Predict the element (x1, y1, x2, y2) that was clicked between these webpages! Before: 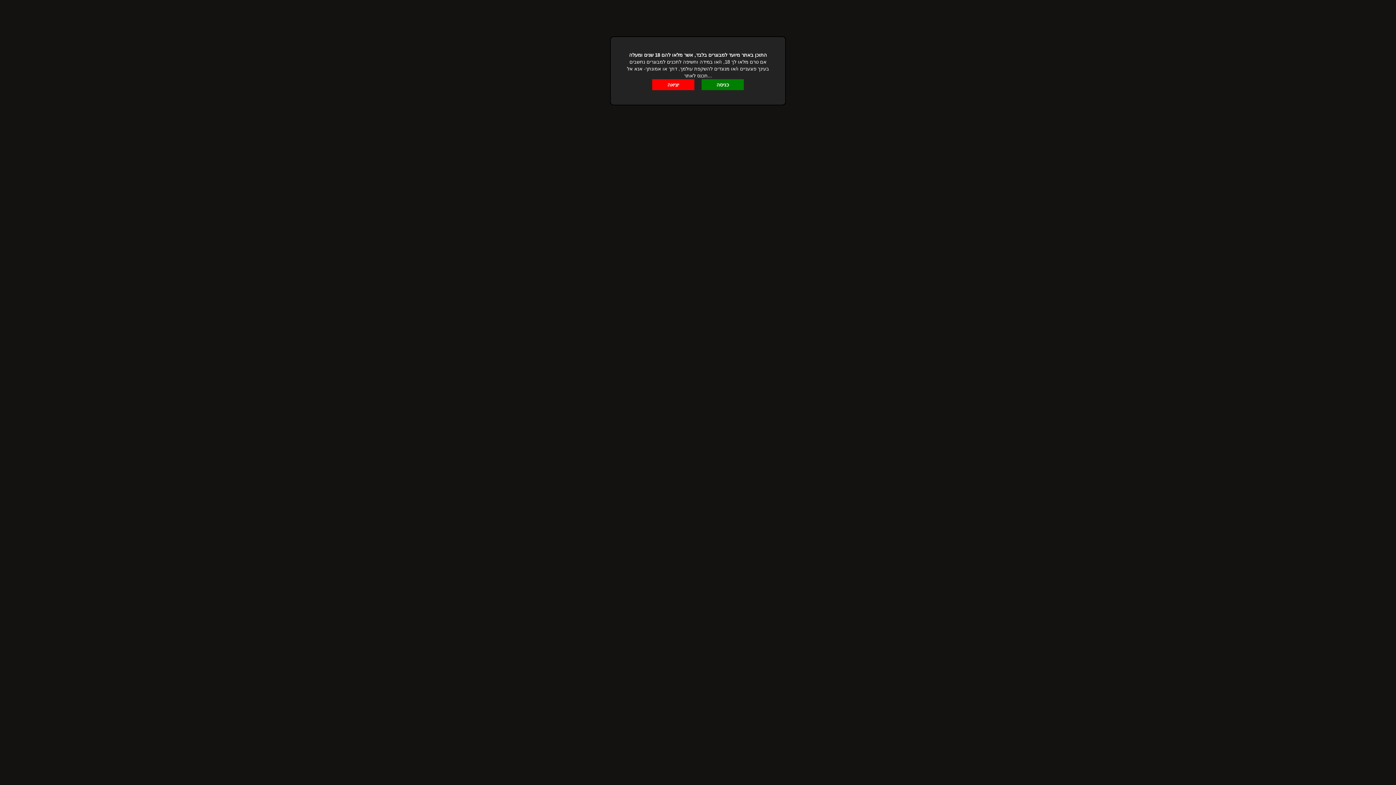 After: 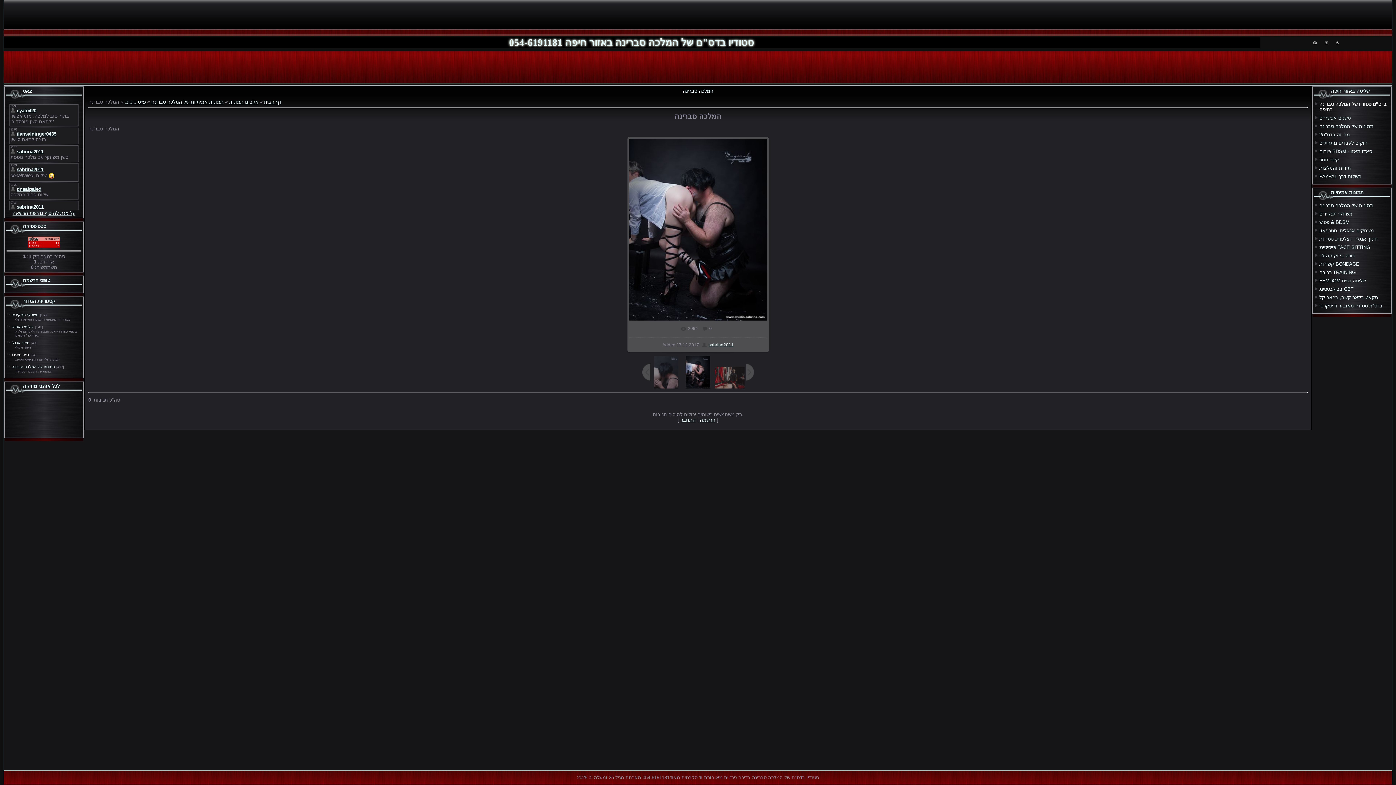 Action: label: כניסה bbox: (701, 79, 744, 90)